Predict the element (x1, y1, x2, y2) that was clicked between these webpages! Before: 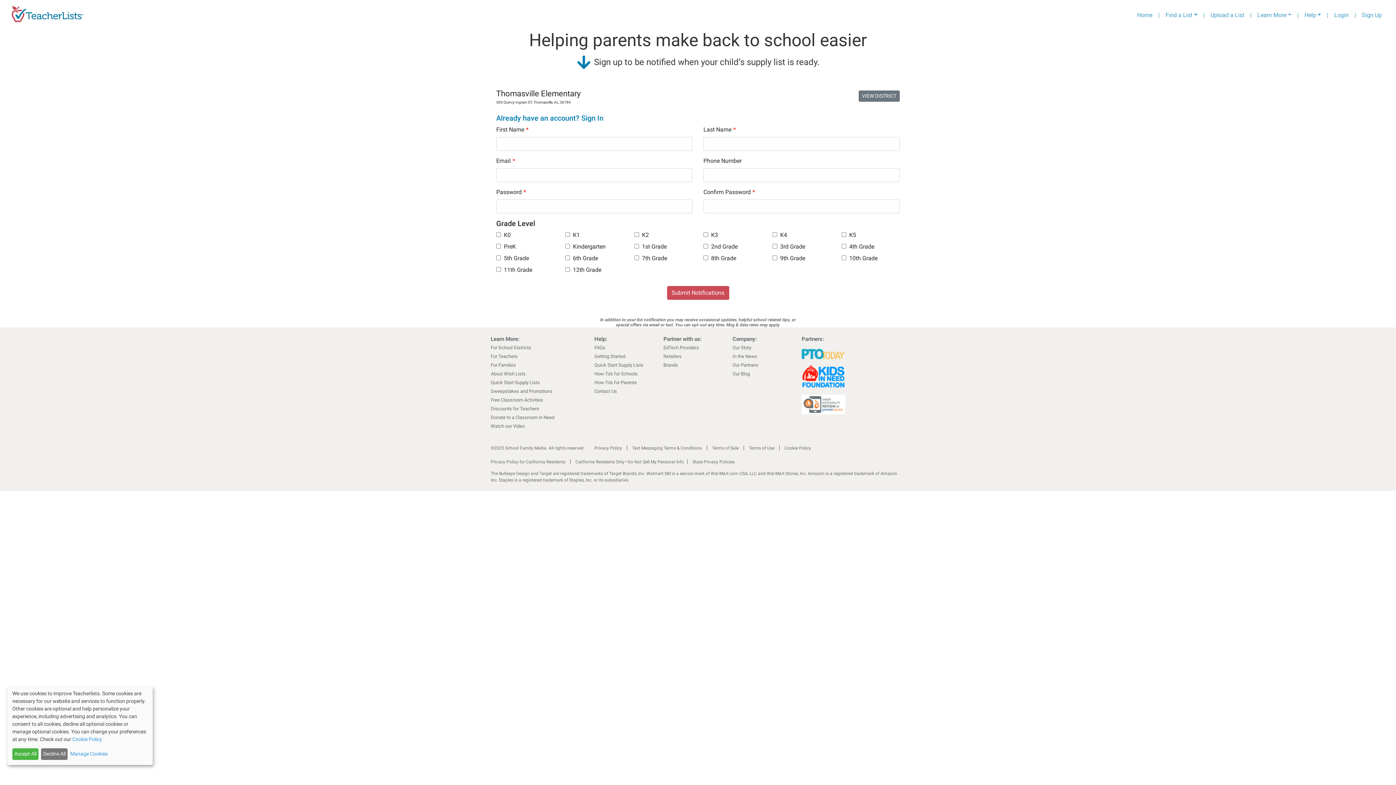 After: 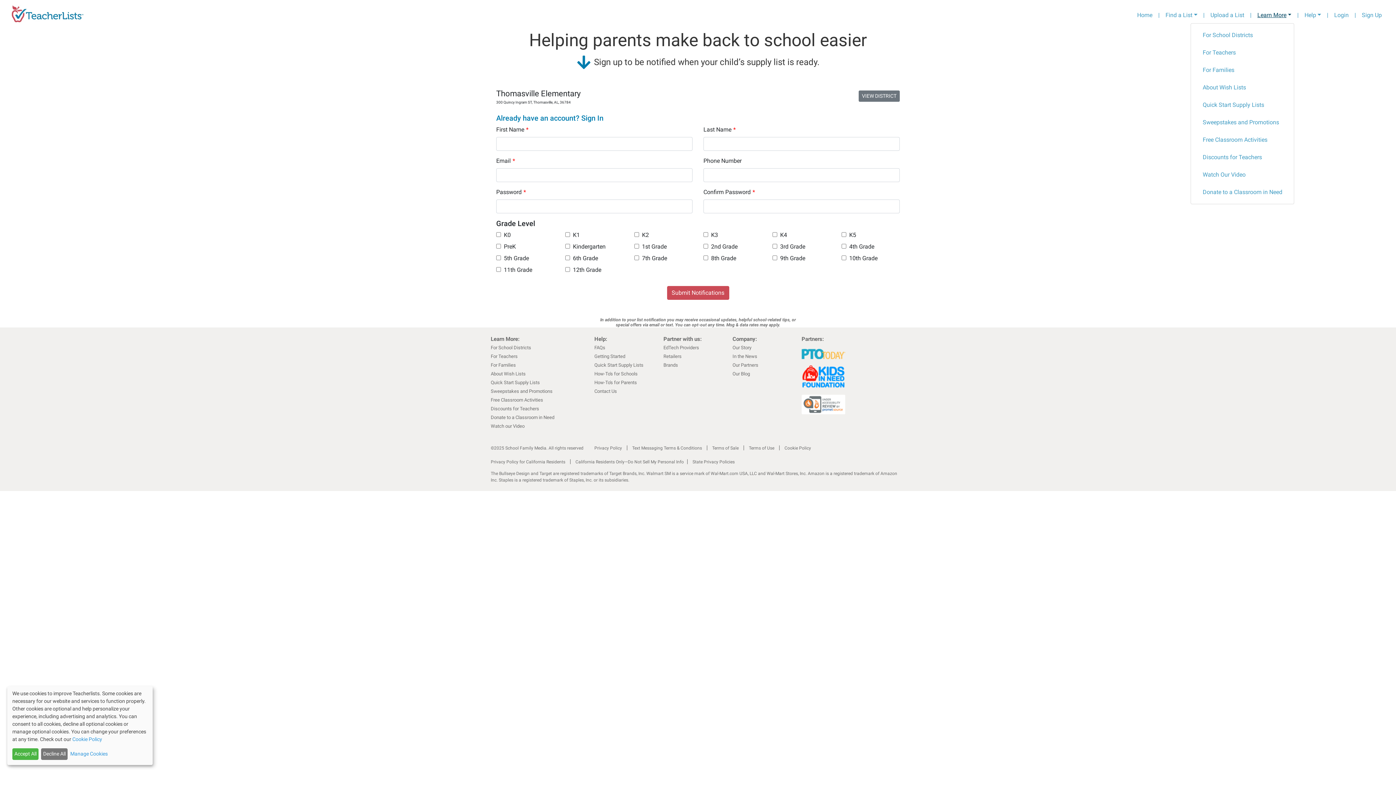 Action: label: Learn More bbox: (1254, 8, 1294, 22)